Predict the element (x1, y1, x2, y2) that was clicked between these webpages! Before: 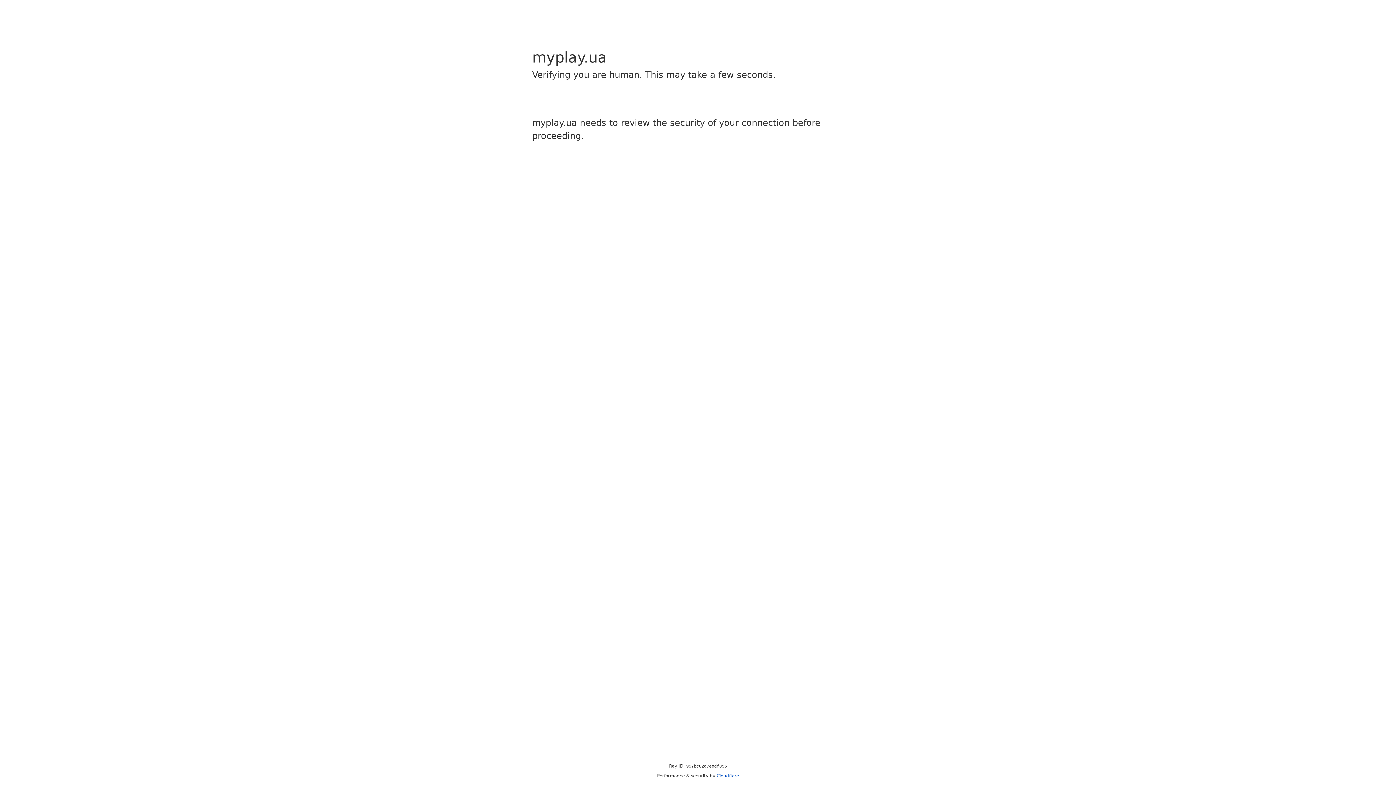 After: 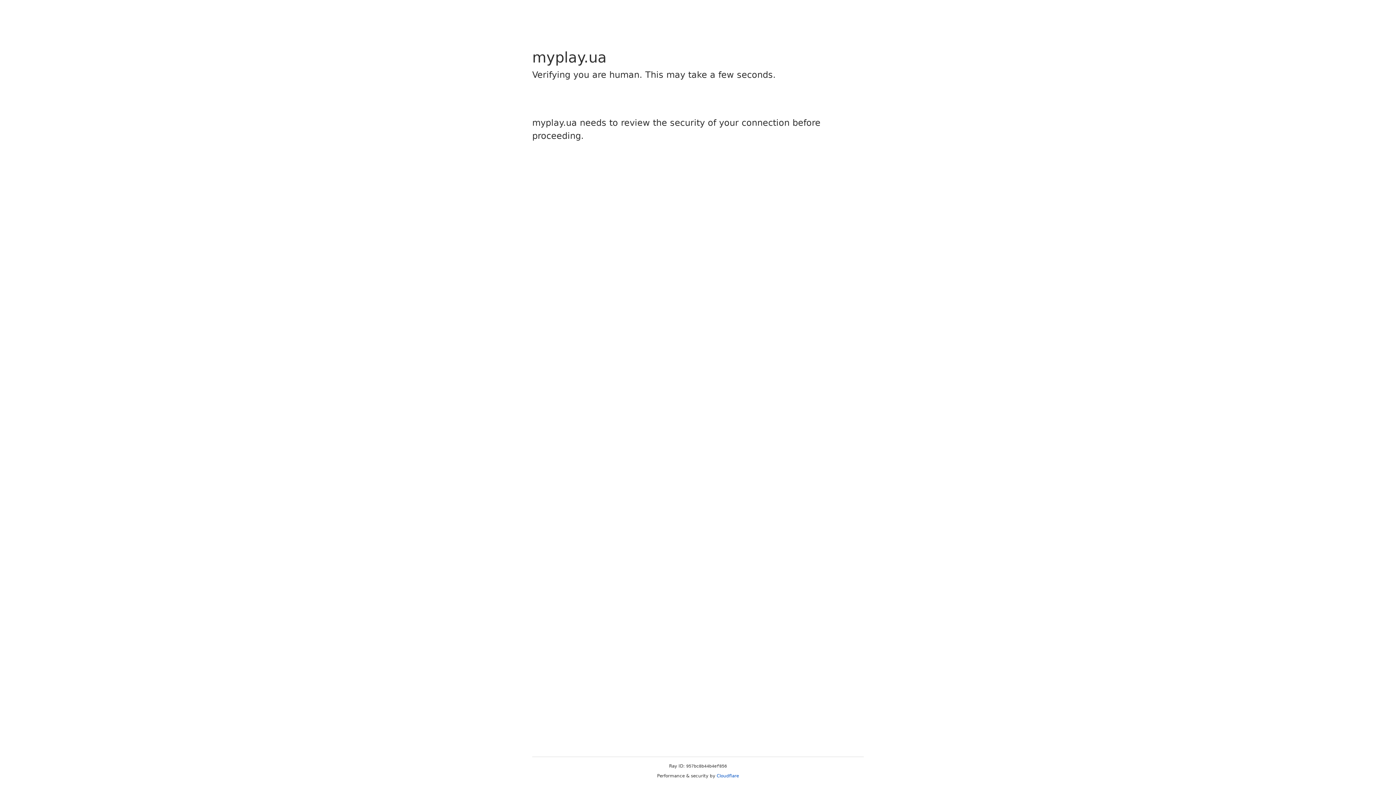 Action: label: Cloudflare bbox: (716, 773, 739, 778)